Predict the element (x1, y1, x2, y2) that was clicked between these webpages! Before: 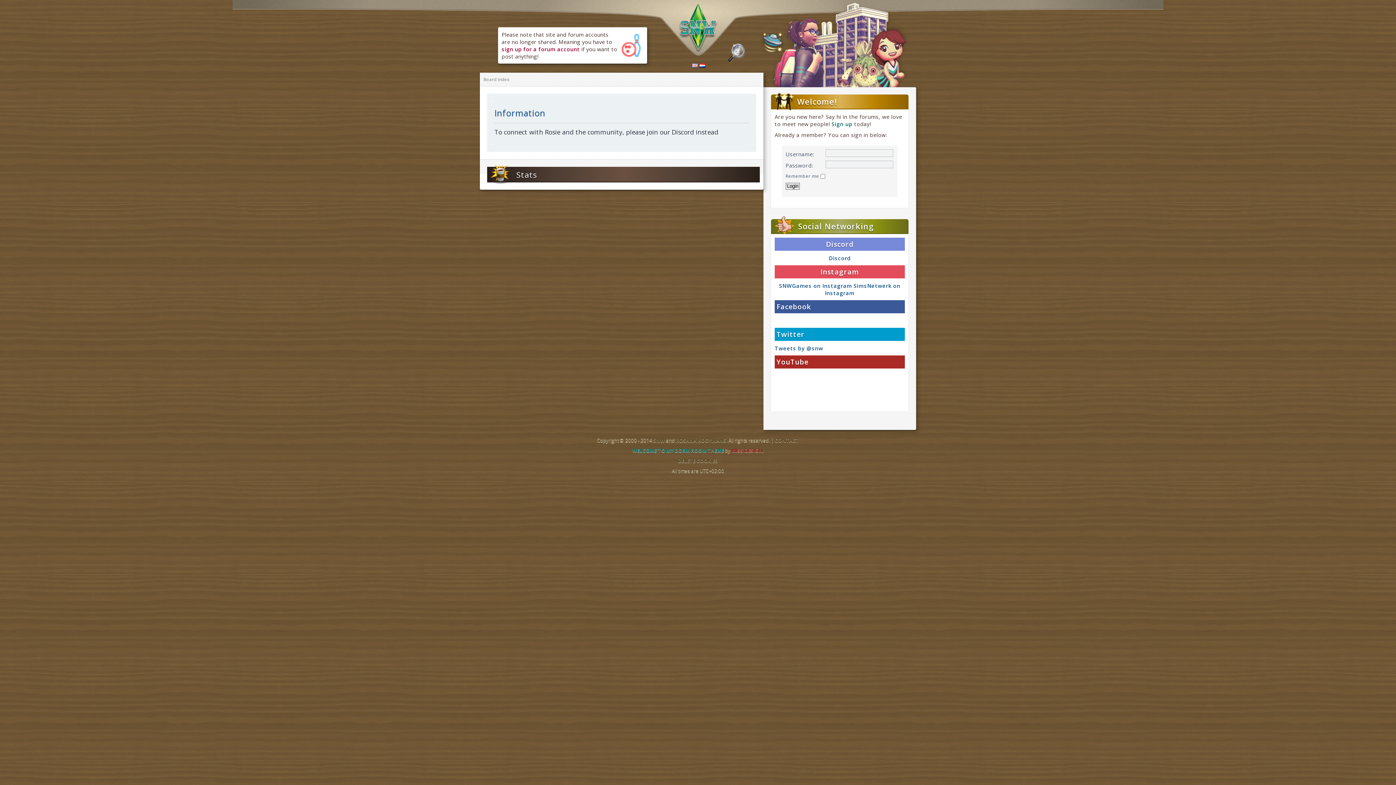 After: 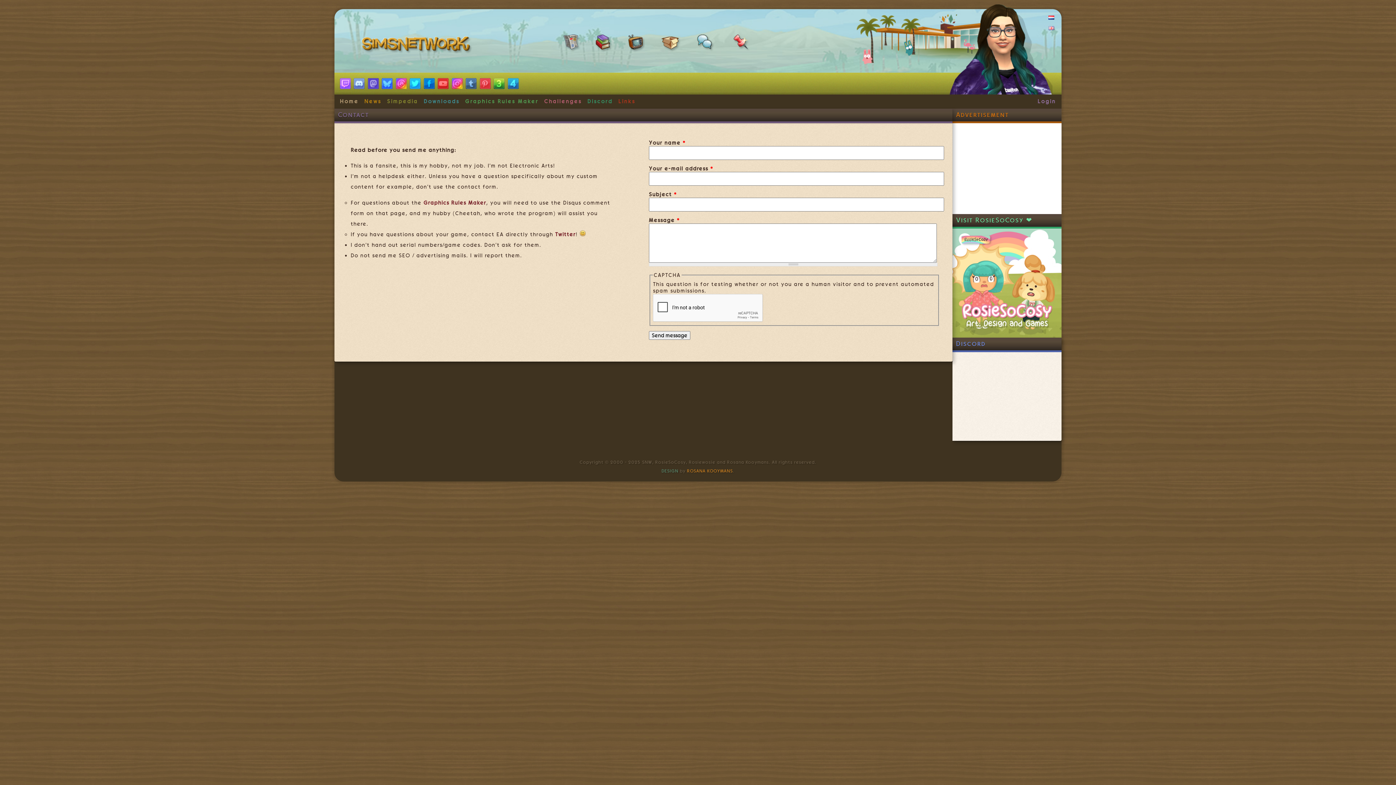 Action: bbox: (774, 437, 799, 444) label: CONTACT